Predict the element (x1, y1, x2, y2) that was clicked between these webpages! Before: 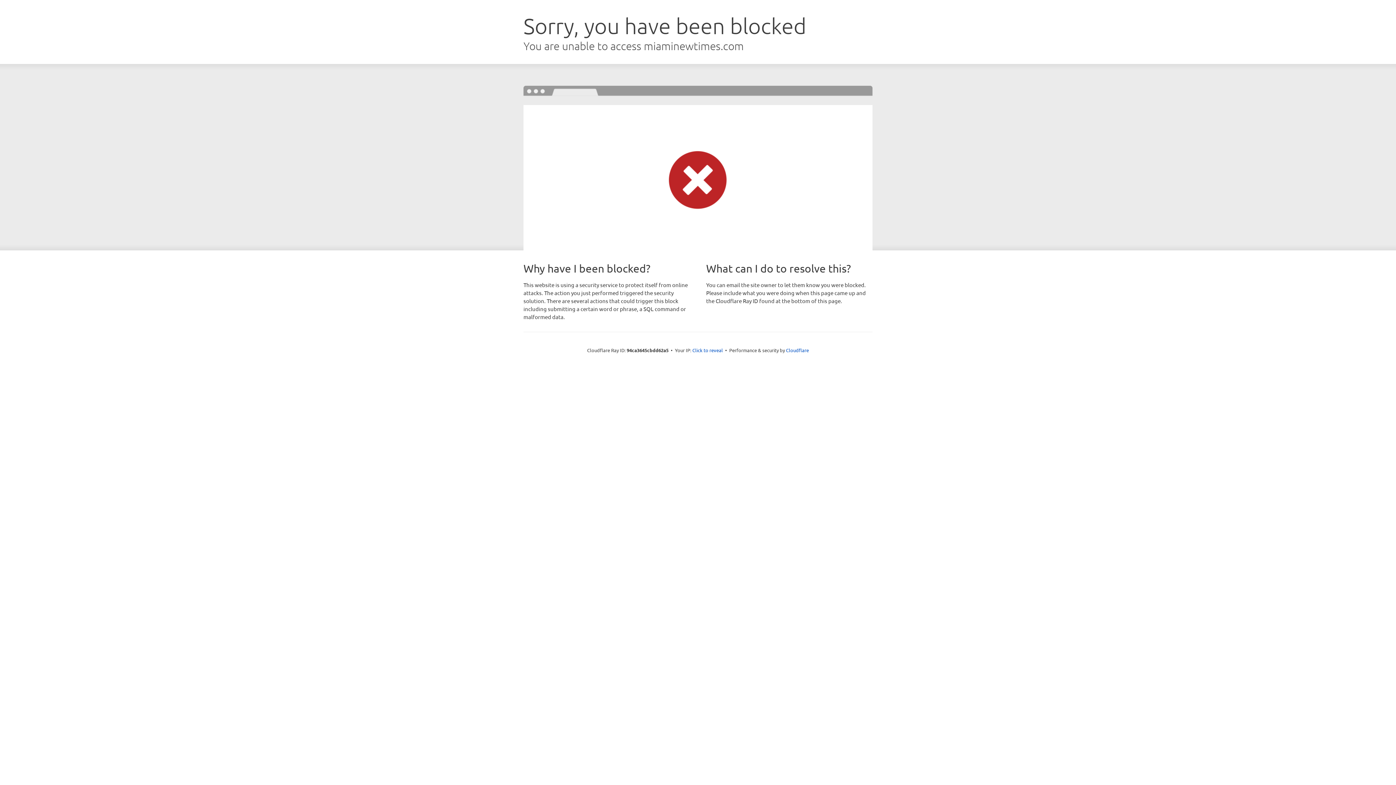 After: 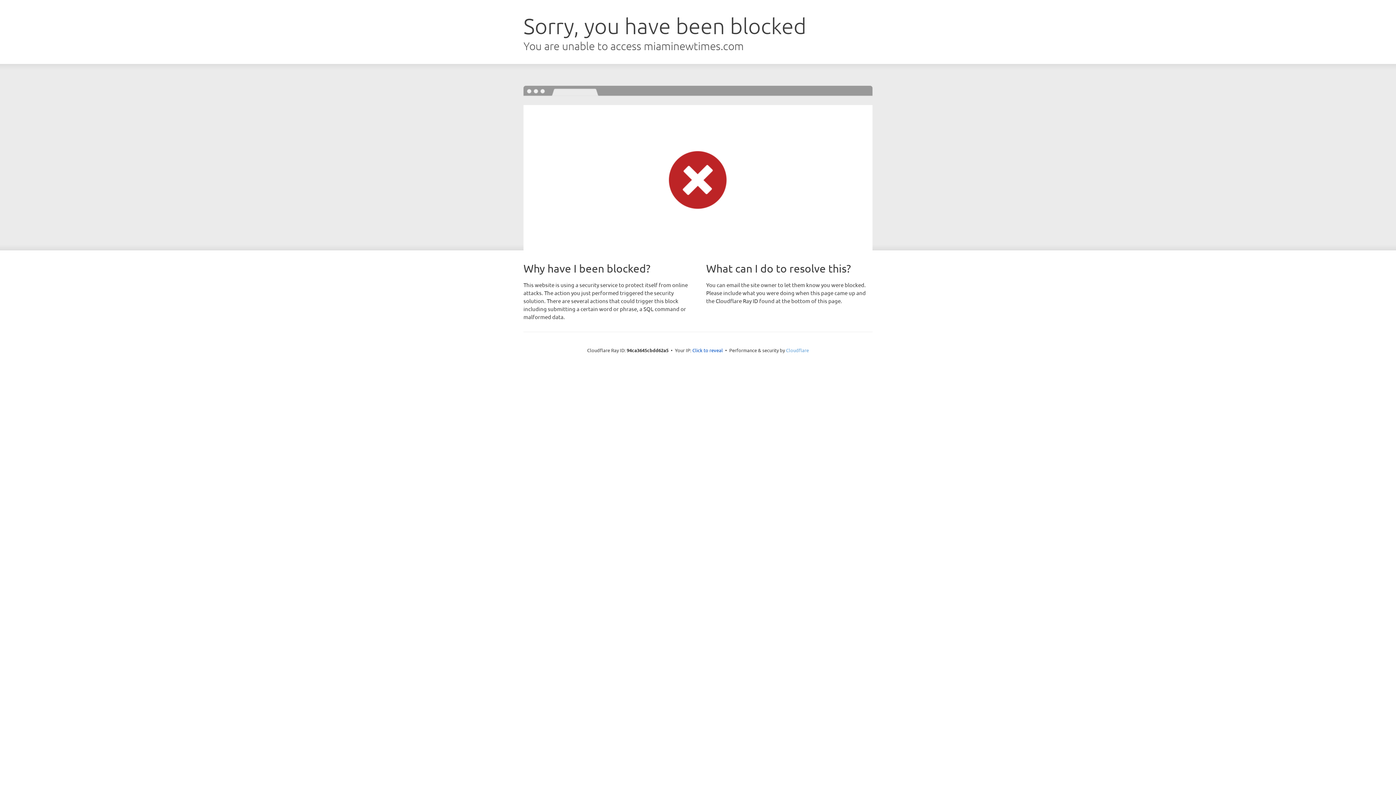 Action: bbox: (786, 347, 809, 353) label: Cloudflare